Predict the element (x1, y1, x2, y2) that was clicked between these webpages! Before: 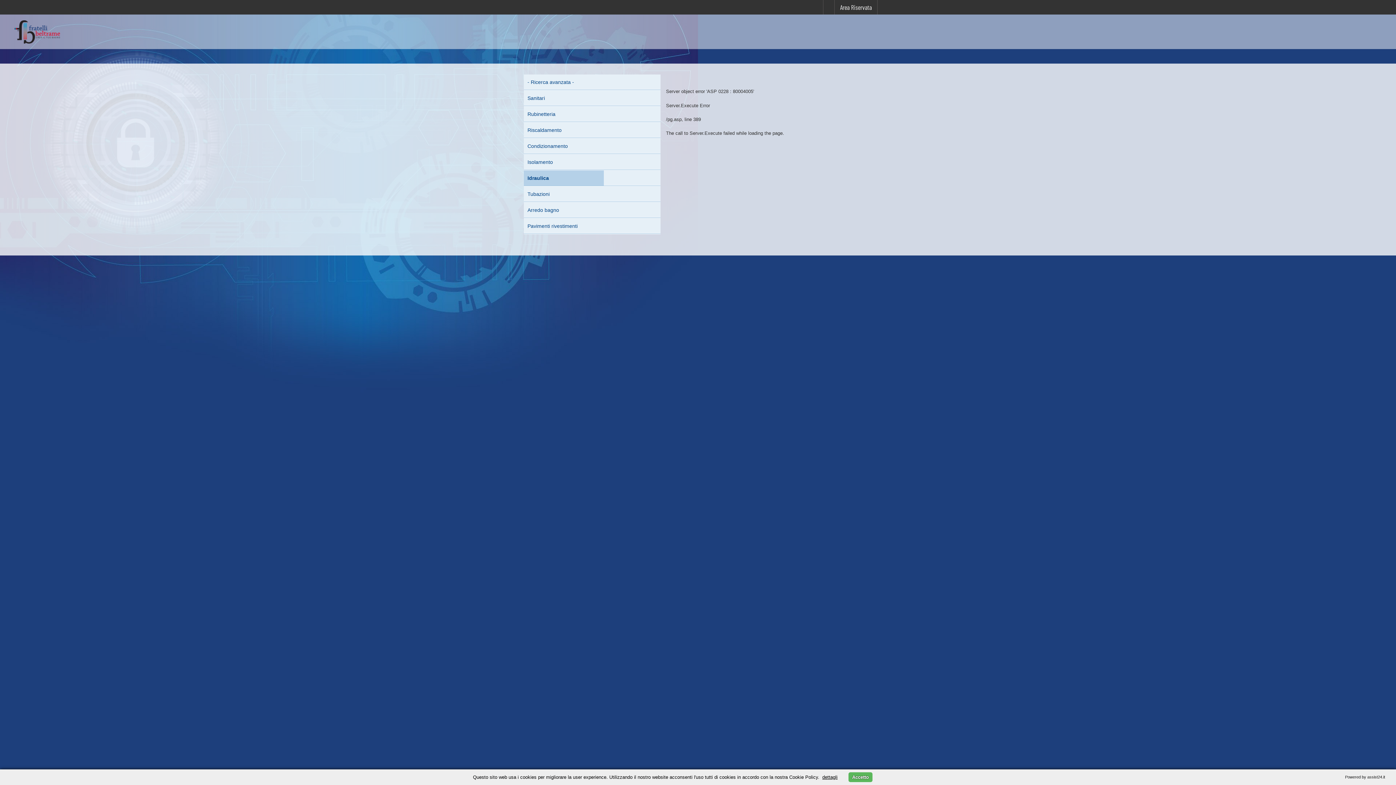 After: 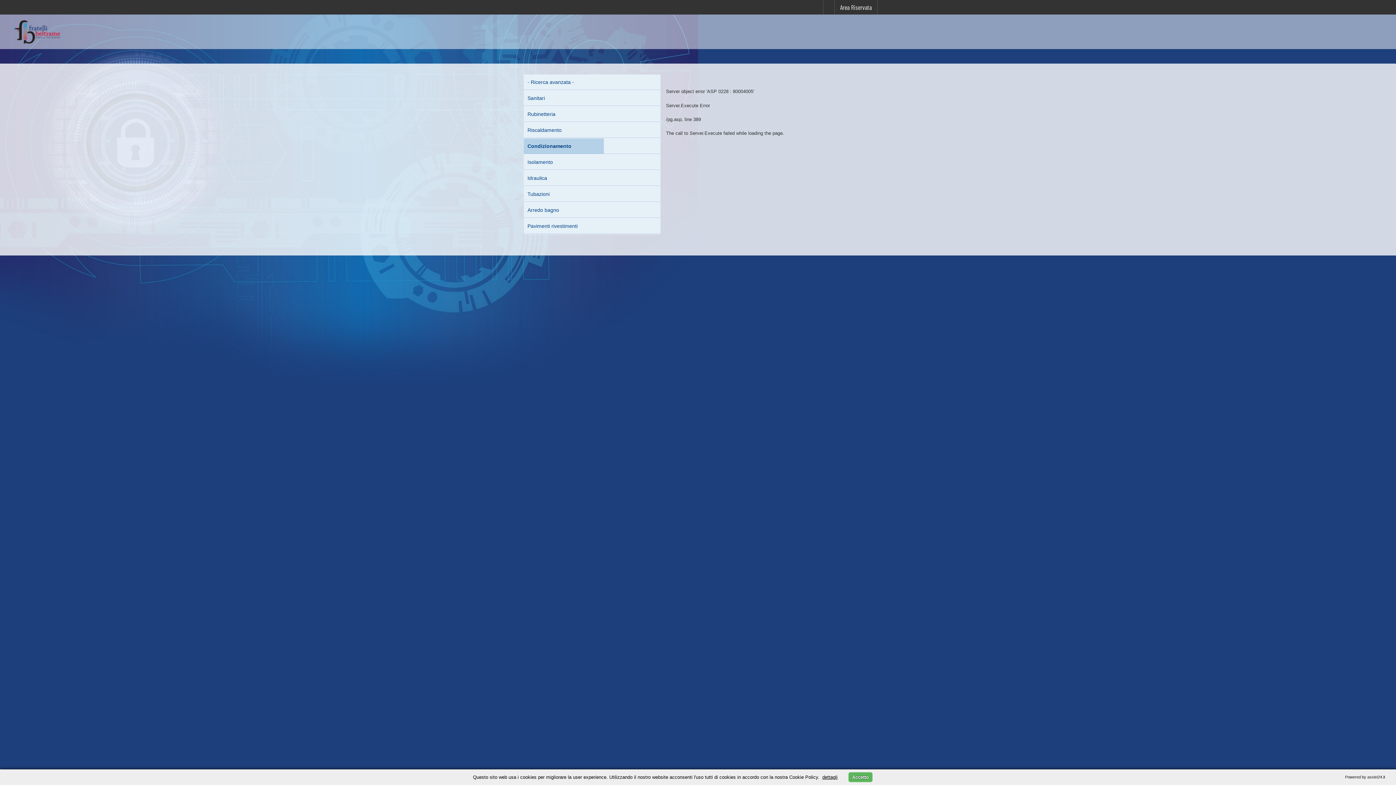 Action: label: Condizionamento bbox: (524, 138, 604, 153)